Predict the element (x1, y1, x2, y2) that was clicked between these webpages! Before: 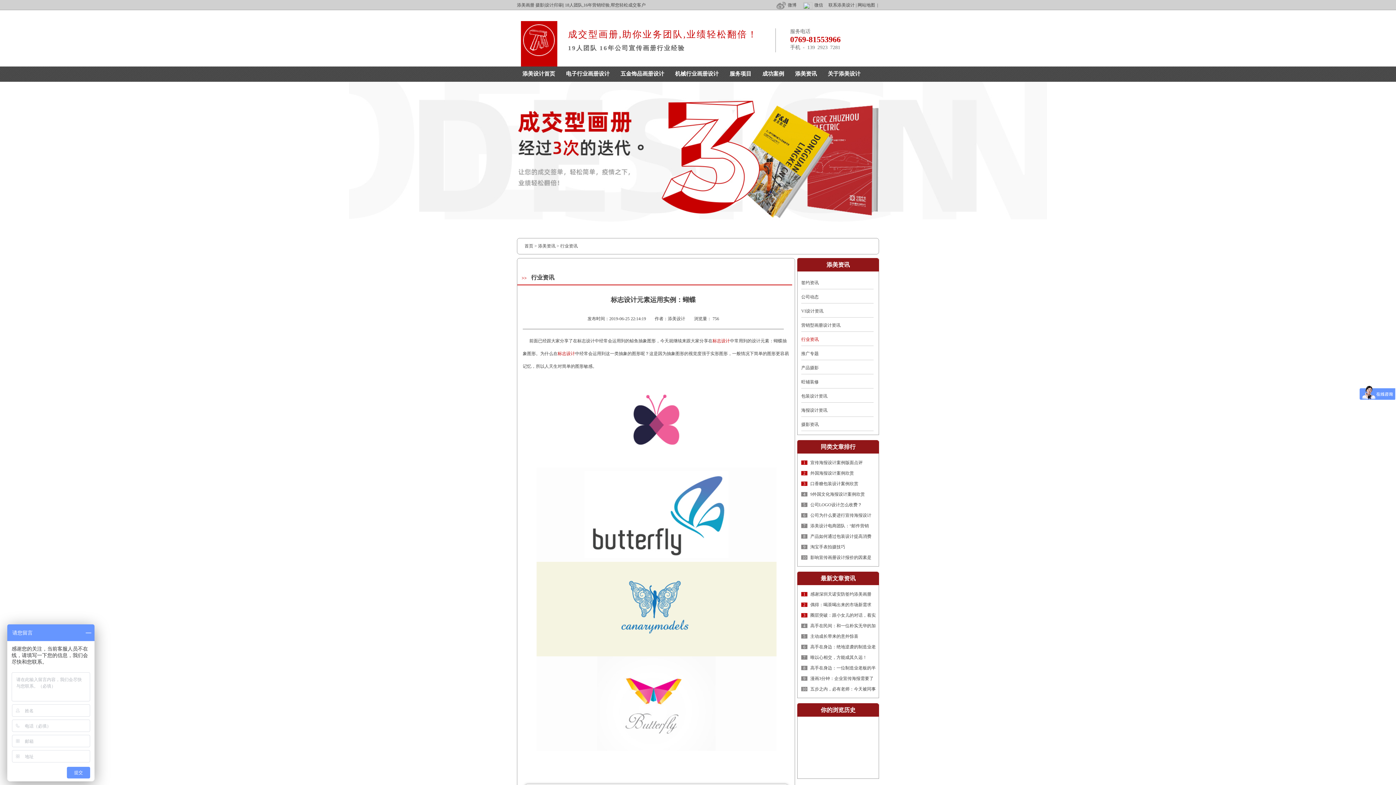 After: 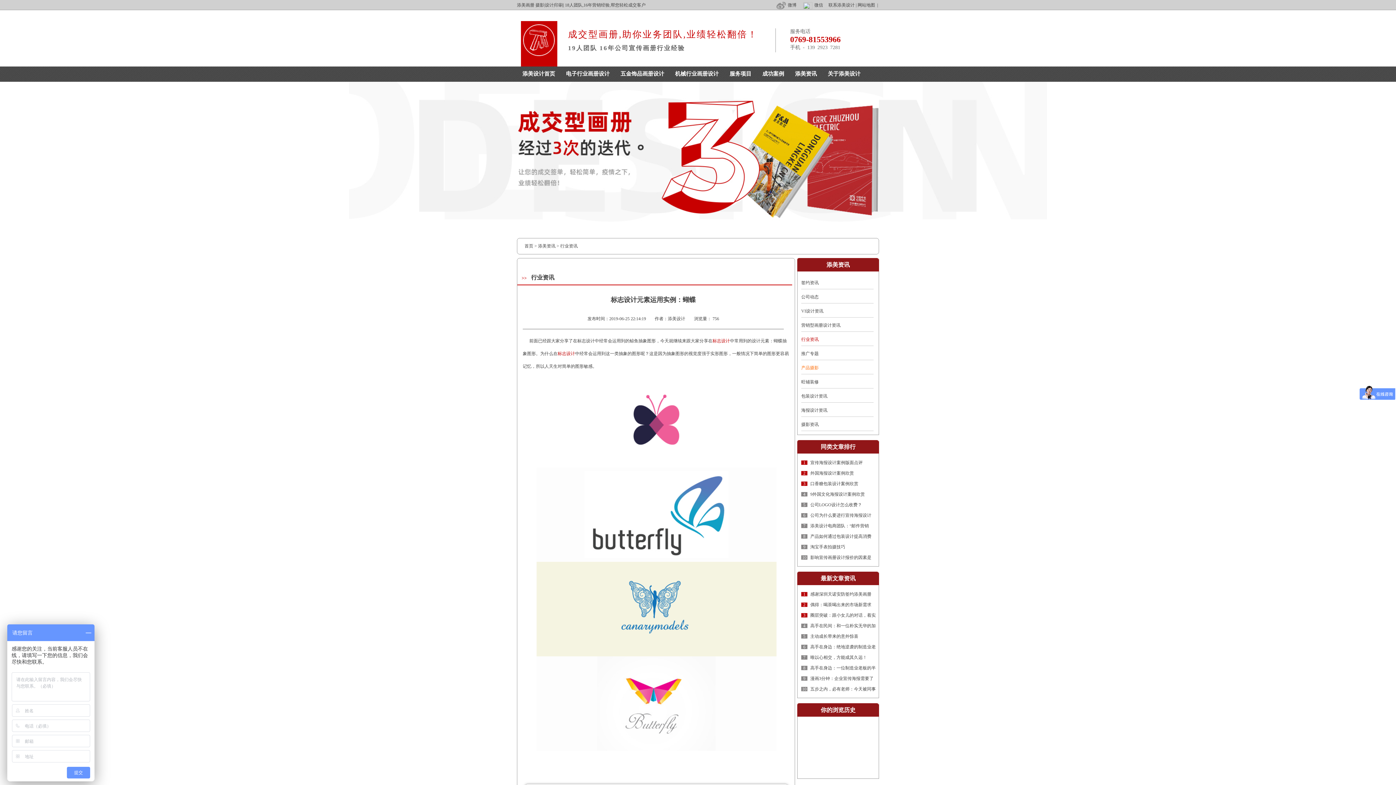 Action: bbox: (801, 364, 818, 372) label: 产品摄影